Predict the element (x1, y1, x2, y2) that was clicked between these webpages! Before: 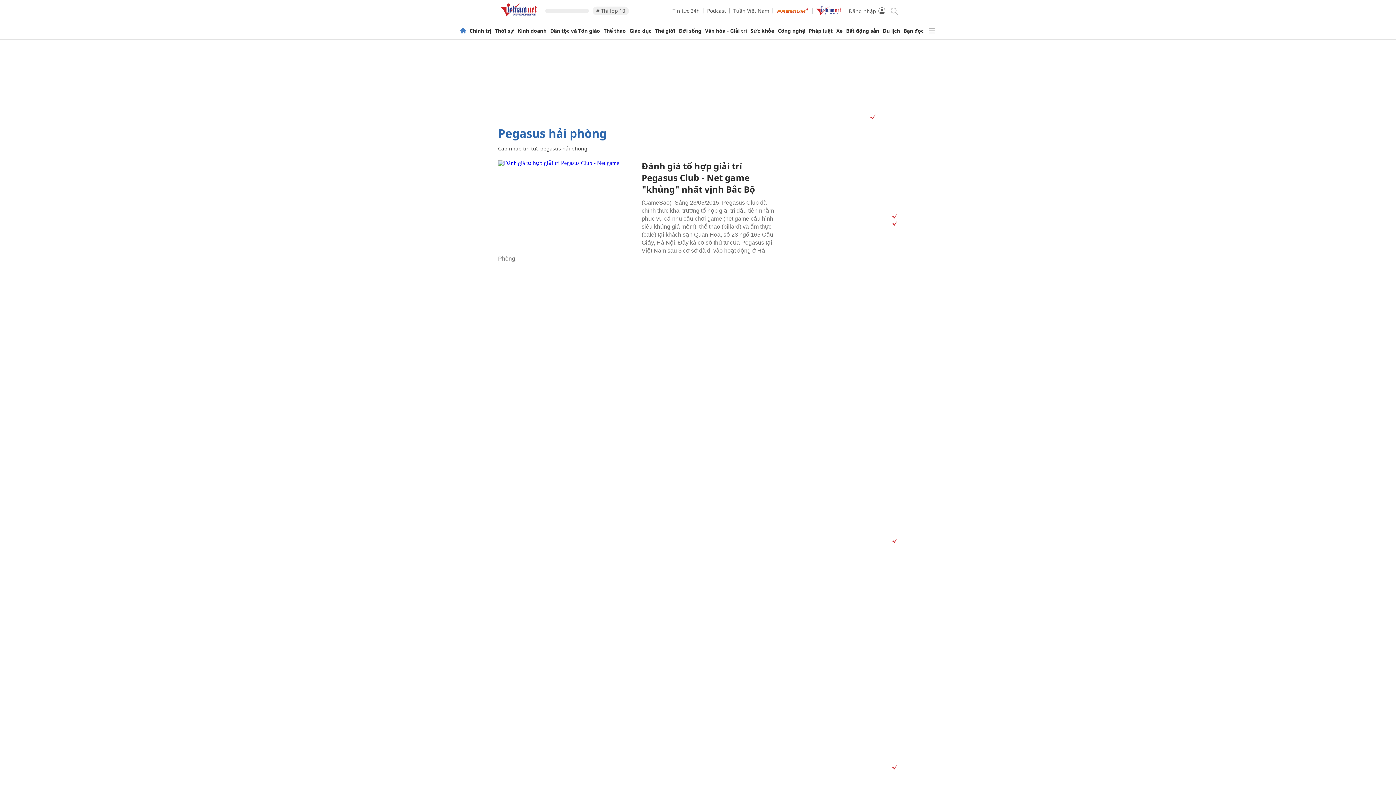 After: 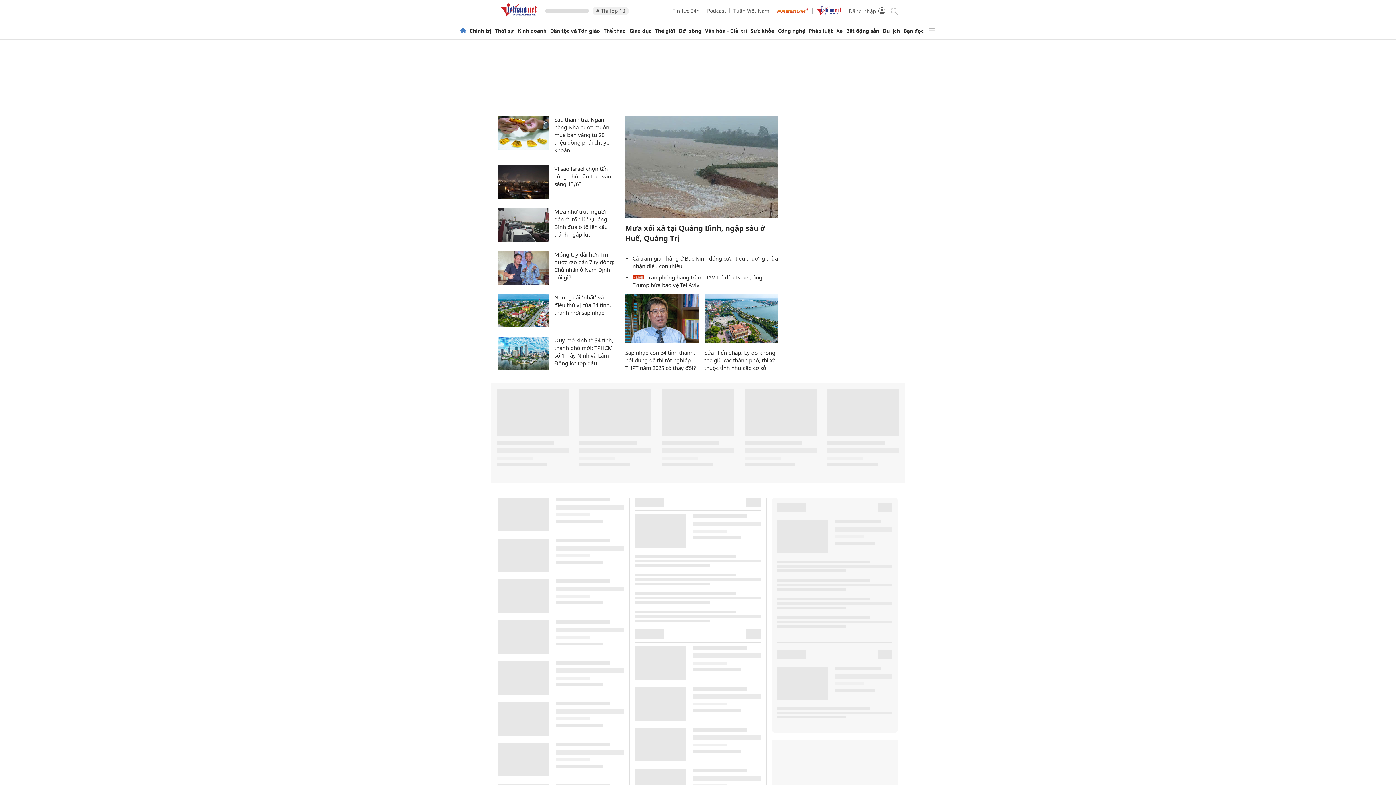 Action: bbox: (460, 27, 466, 34)